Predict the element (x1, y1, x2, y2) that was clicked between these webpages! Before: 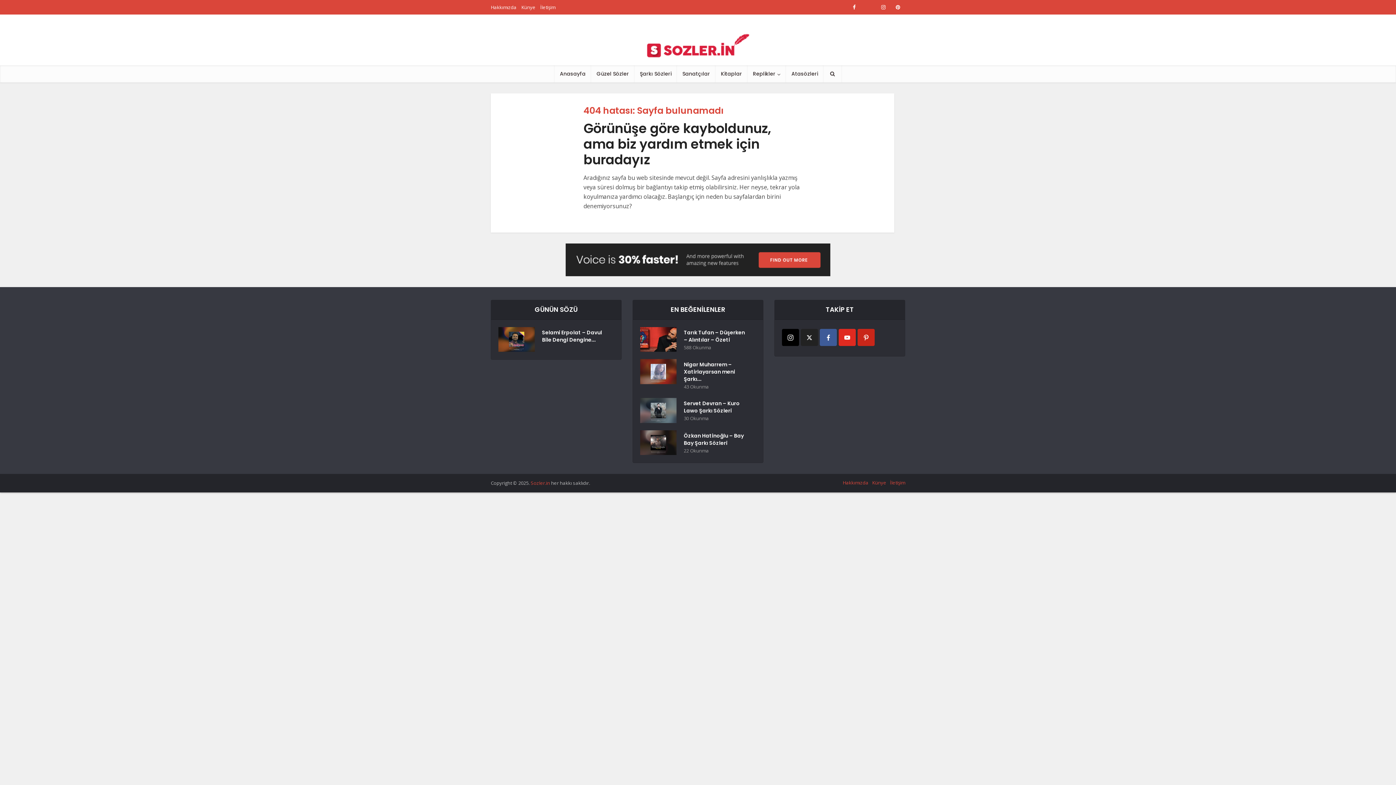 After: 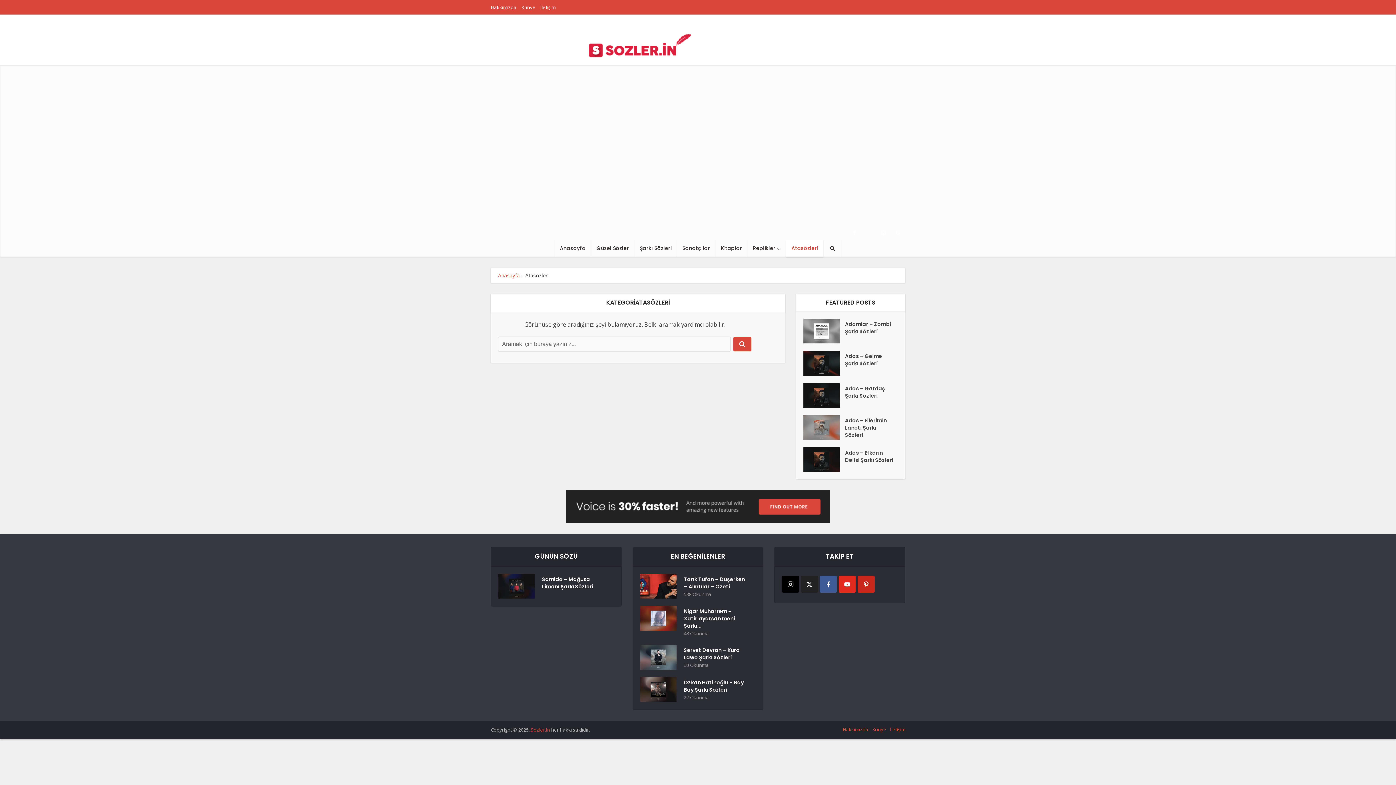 Action: bbox: (786, 65, 823, 82) label: Atasözleri